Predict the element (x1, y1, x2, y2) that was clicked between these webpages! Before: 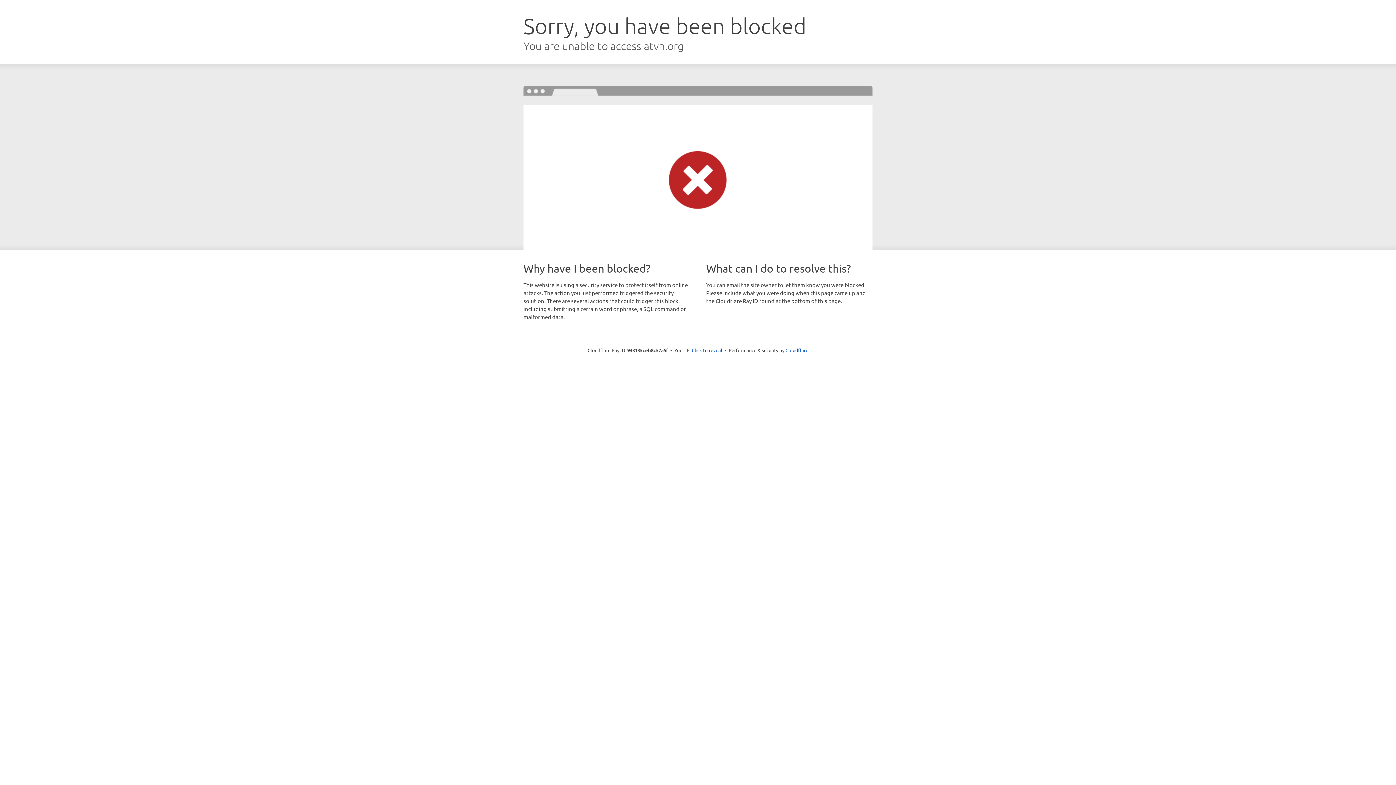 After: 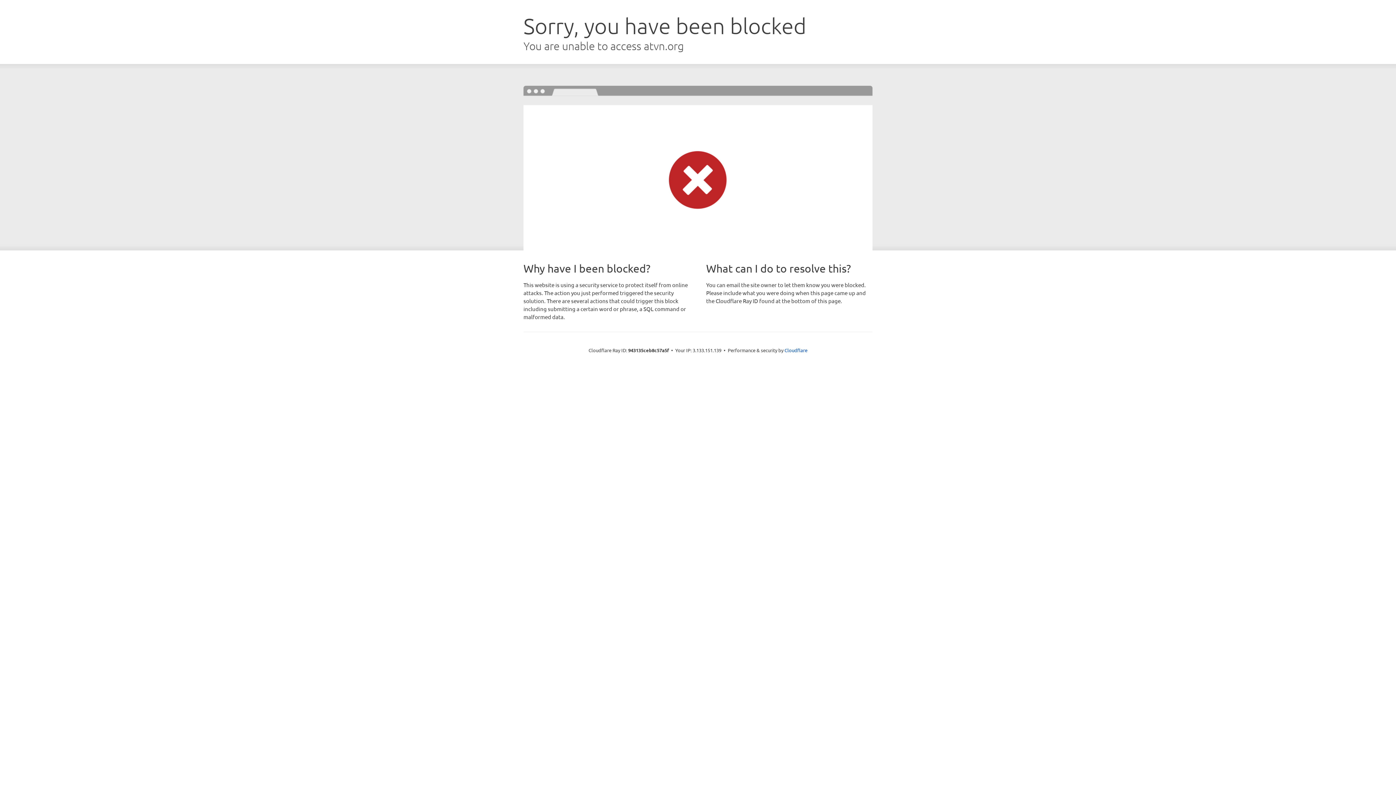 Action: bbox: (692, 346, 722, 353) label: Click to reveal